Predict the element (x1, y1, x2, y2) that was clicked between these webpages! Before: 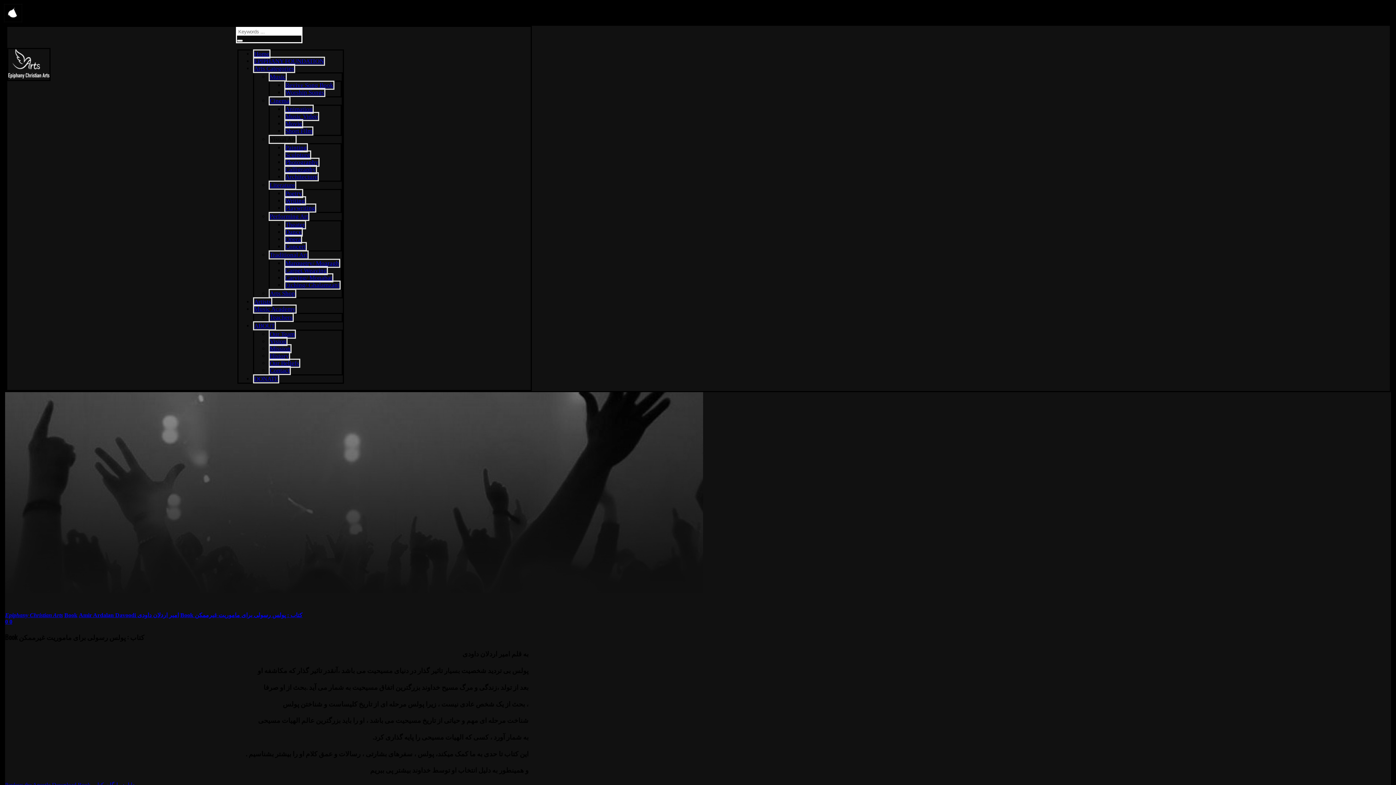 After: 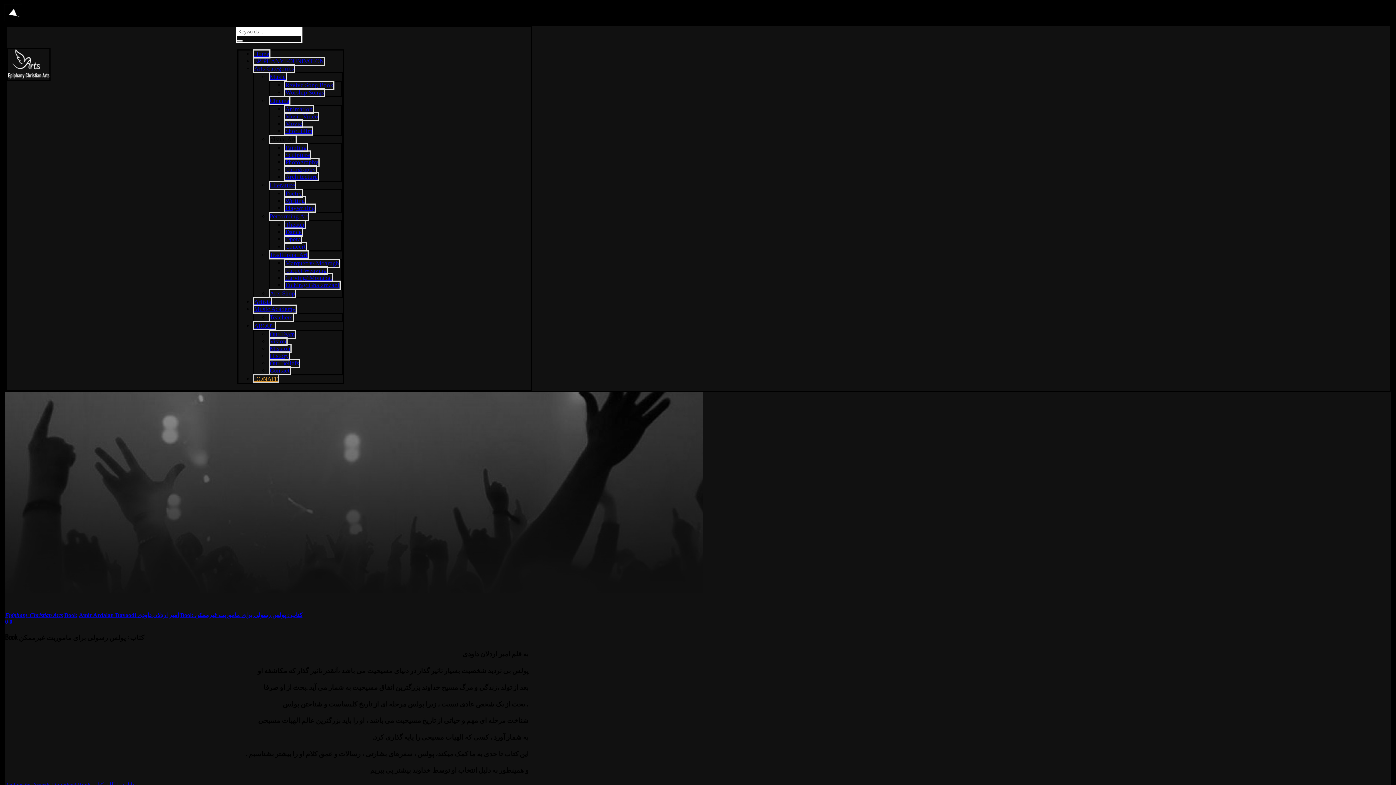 Action: label: DONATE bbox: (253, 374, 279, 383)